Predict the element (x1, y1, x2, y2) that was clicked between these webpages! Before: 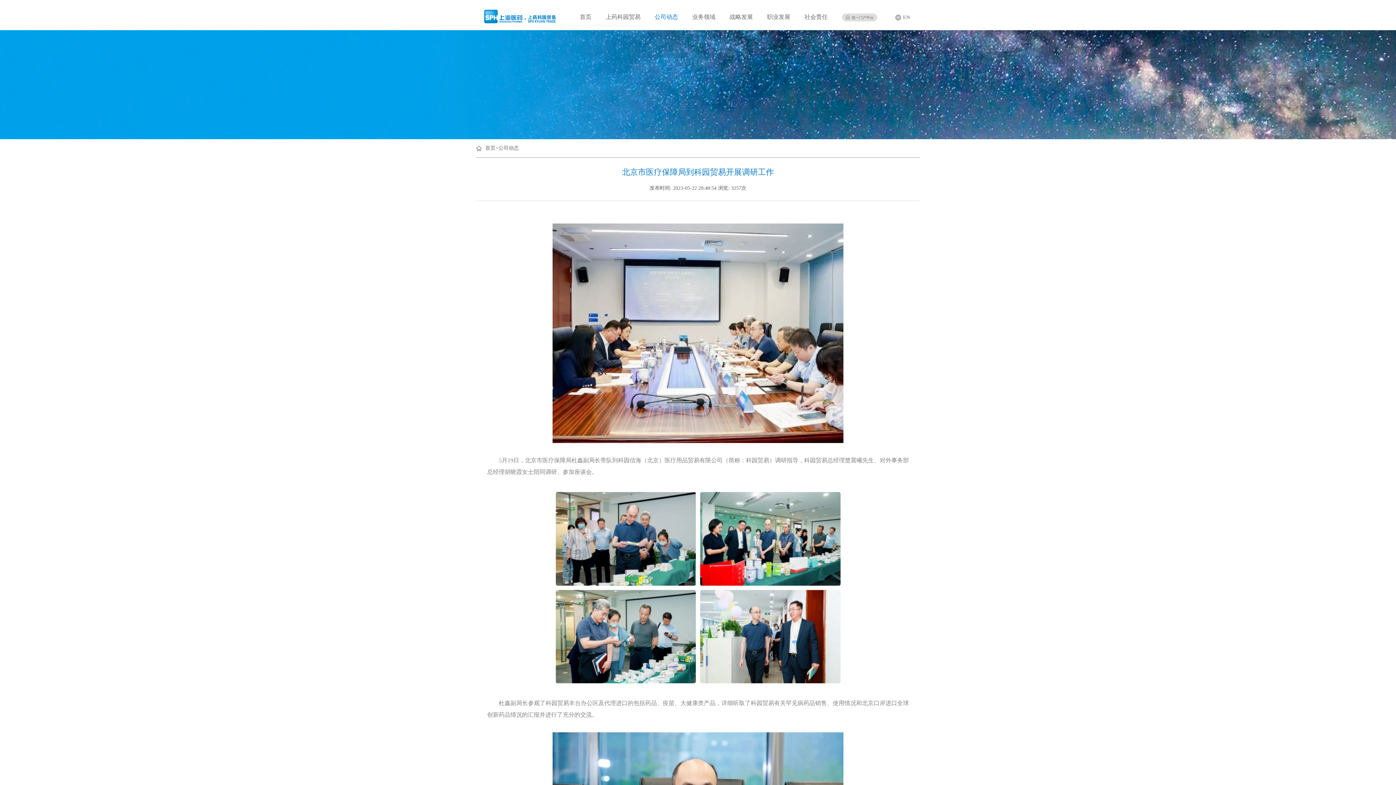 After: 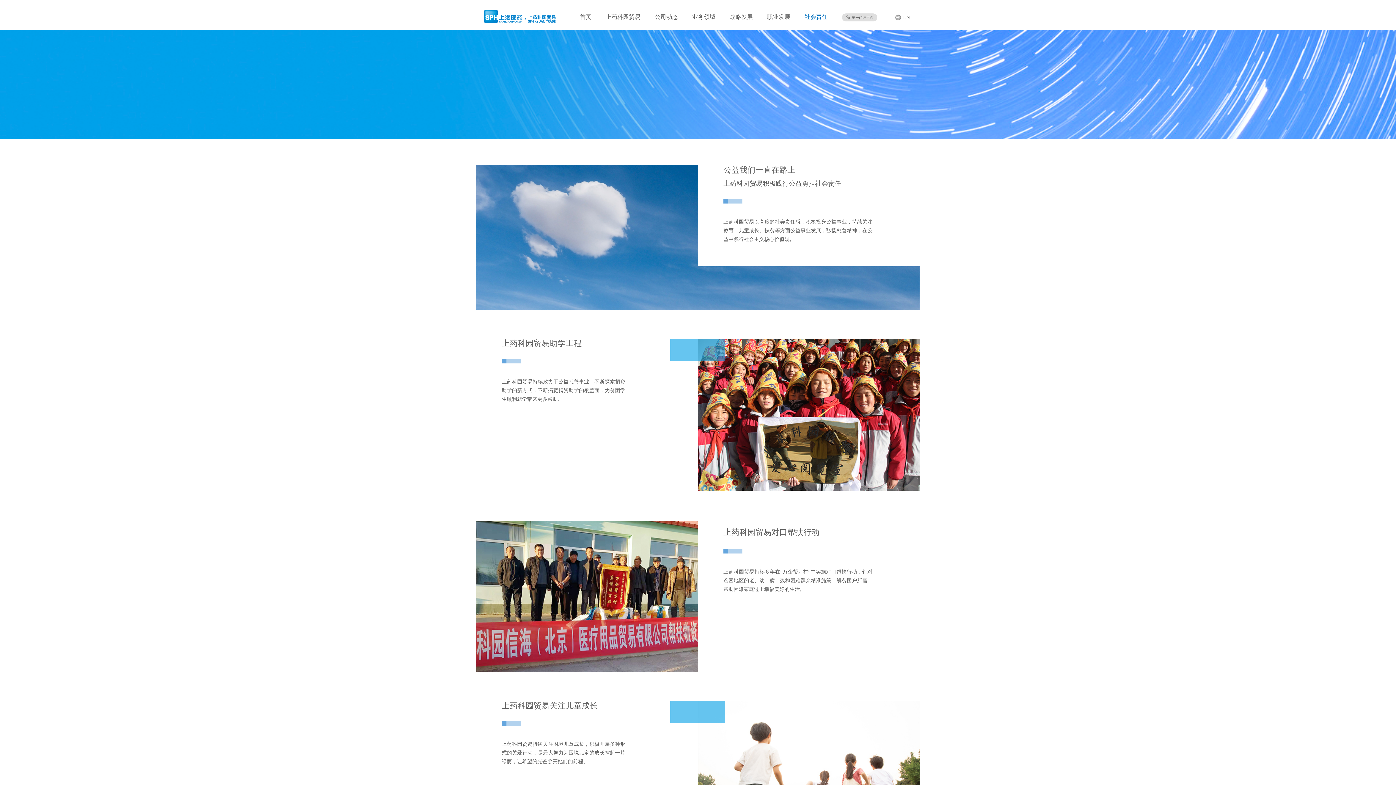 Action: bbox: (804, 3, 828, 30) label: 社会责任